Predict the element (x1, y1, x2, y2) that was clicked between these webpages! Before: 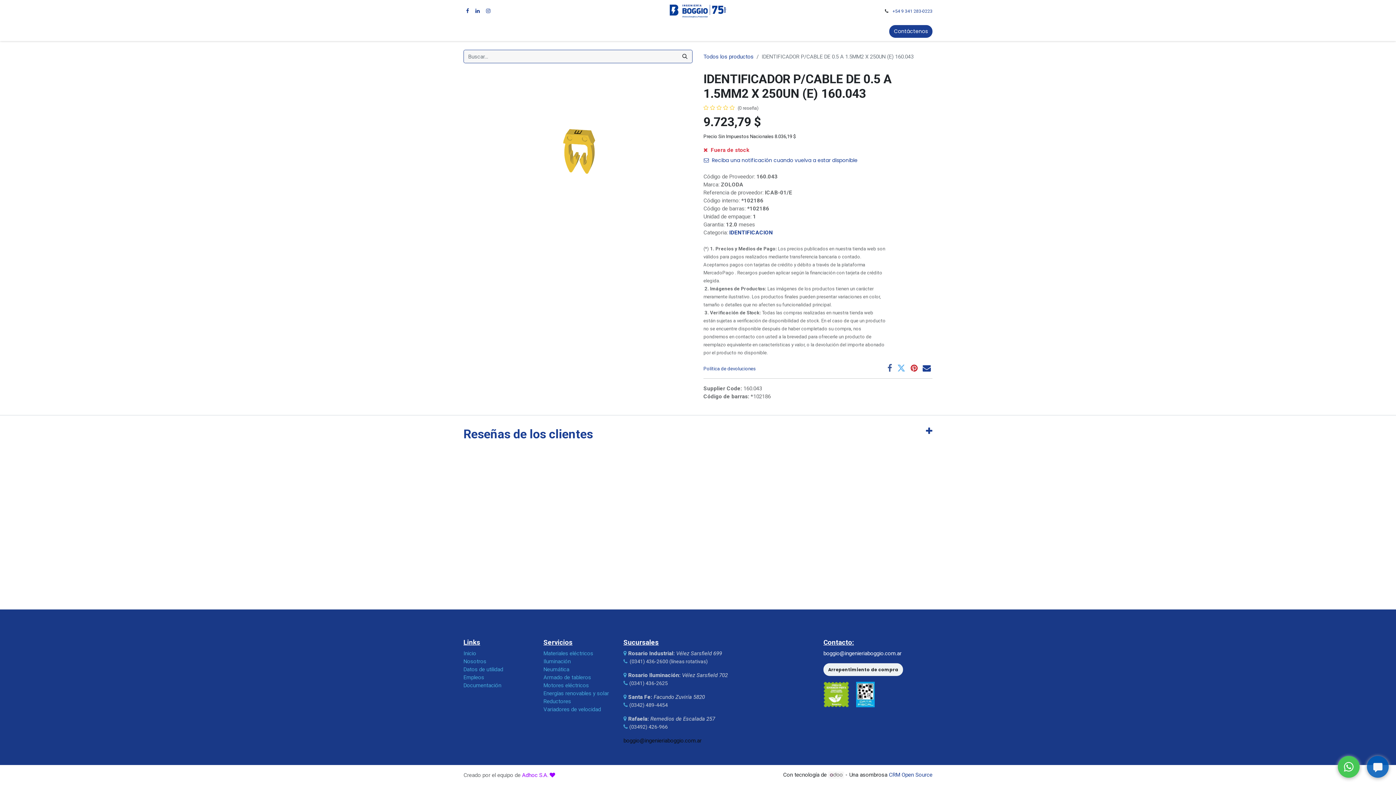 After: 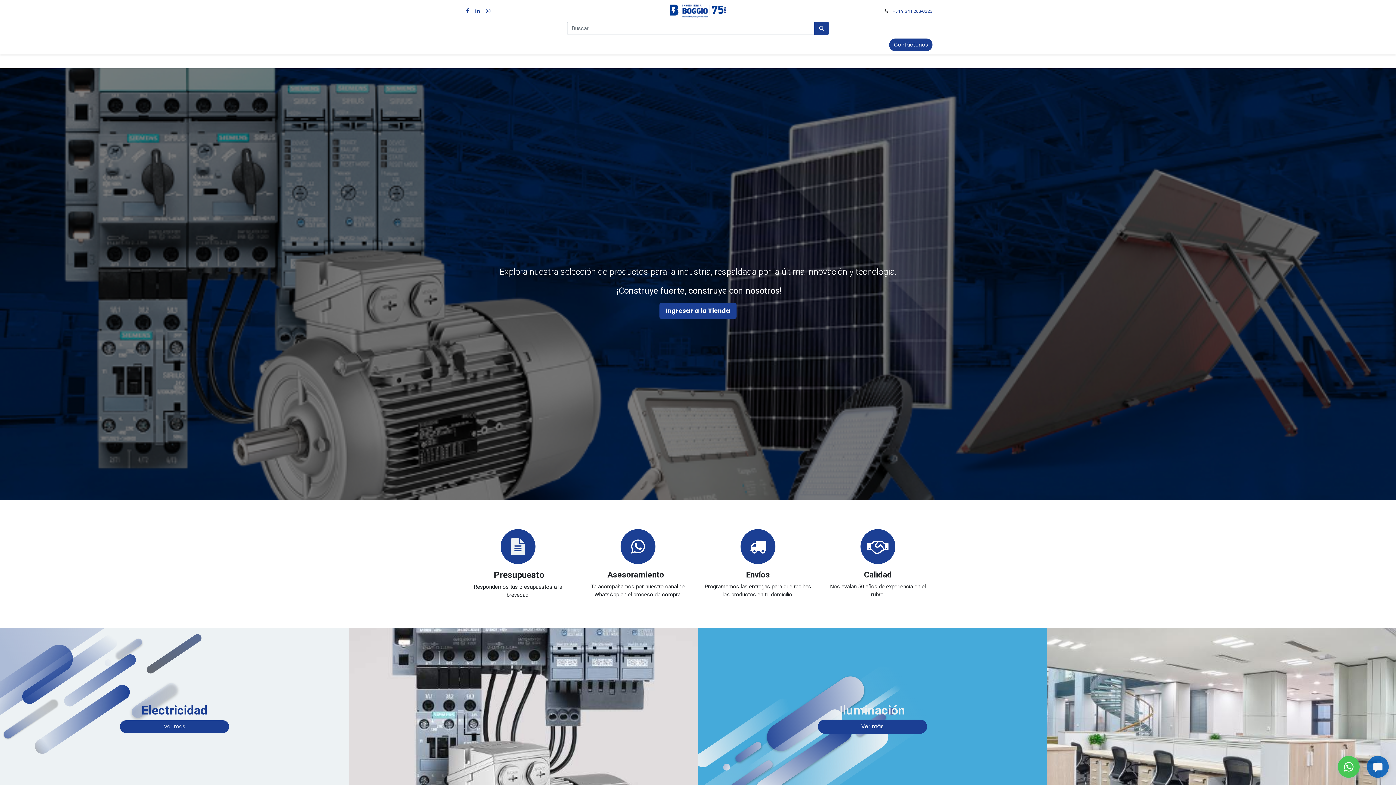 Action: bbox: (669, 3, 726, 17)